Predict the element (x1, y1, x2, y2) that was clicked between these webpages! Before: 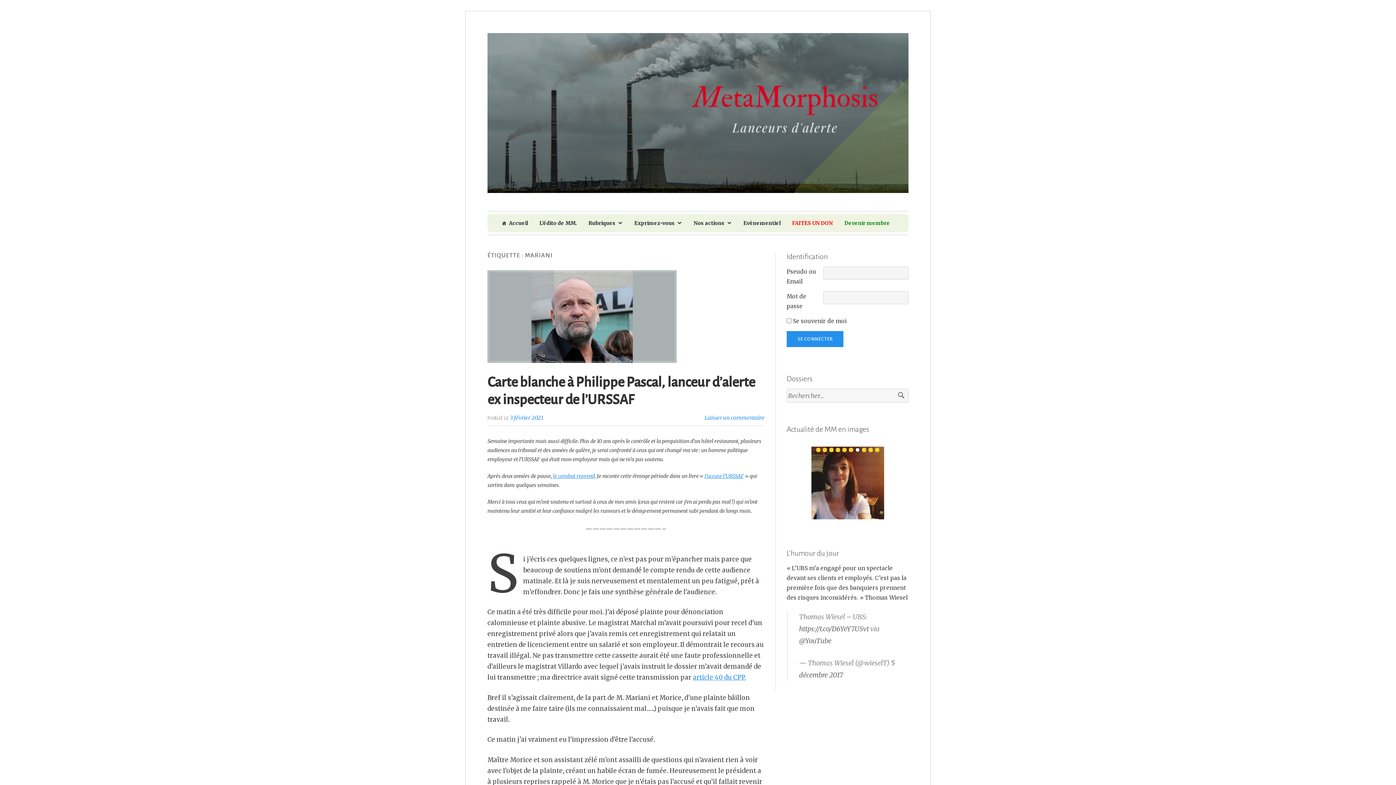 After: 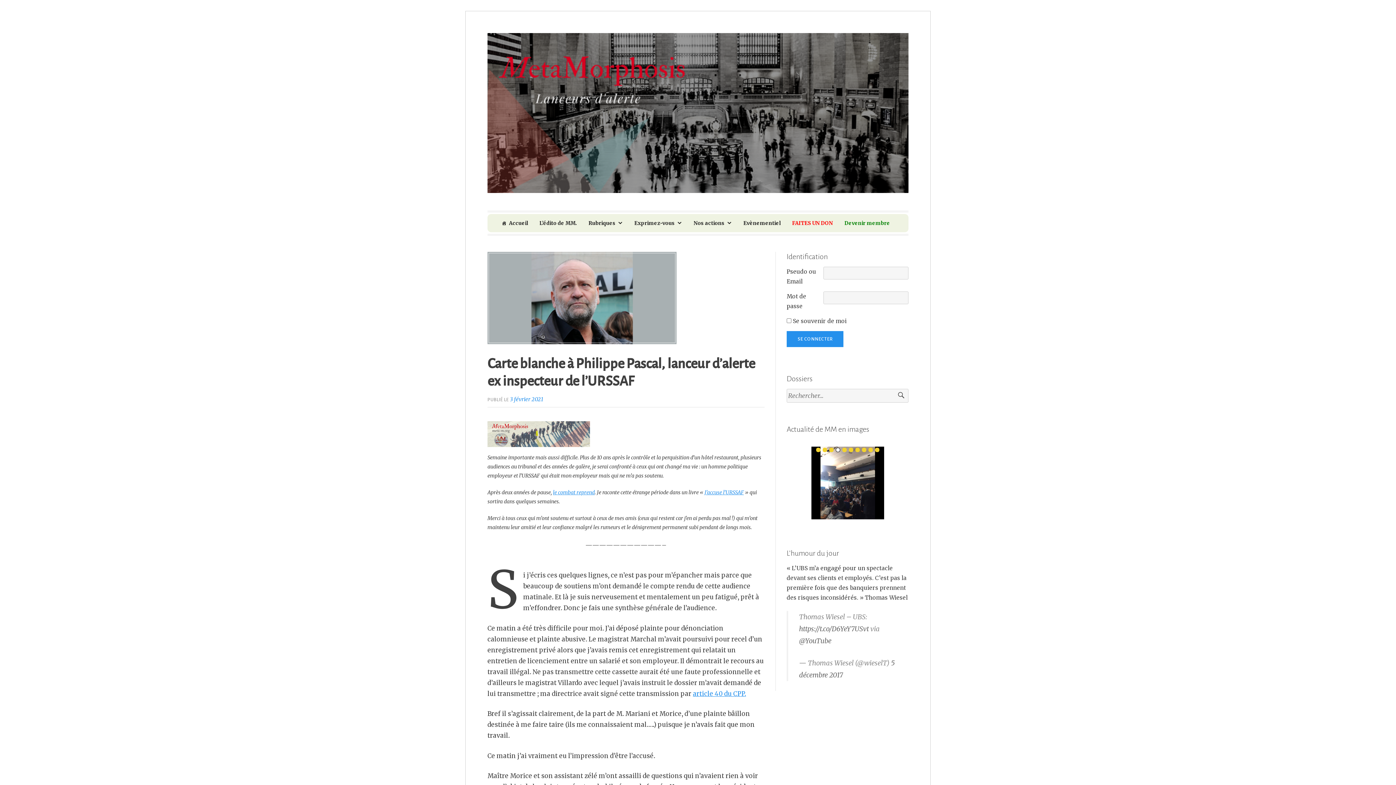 Action: bbox: (487, 270, 676, 362)